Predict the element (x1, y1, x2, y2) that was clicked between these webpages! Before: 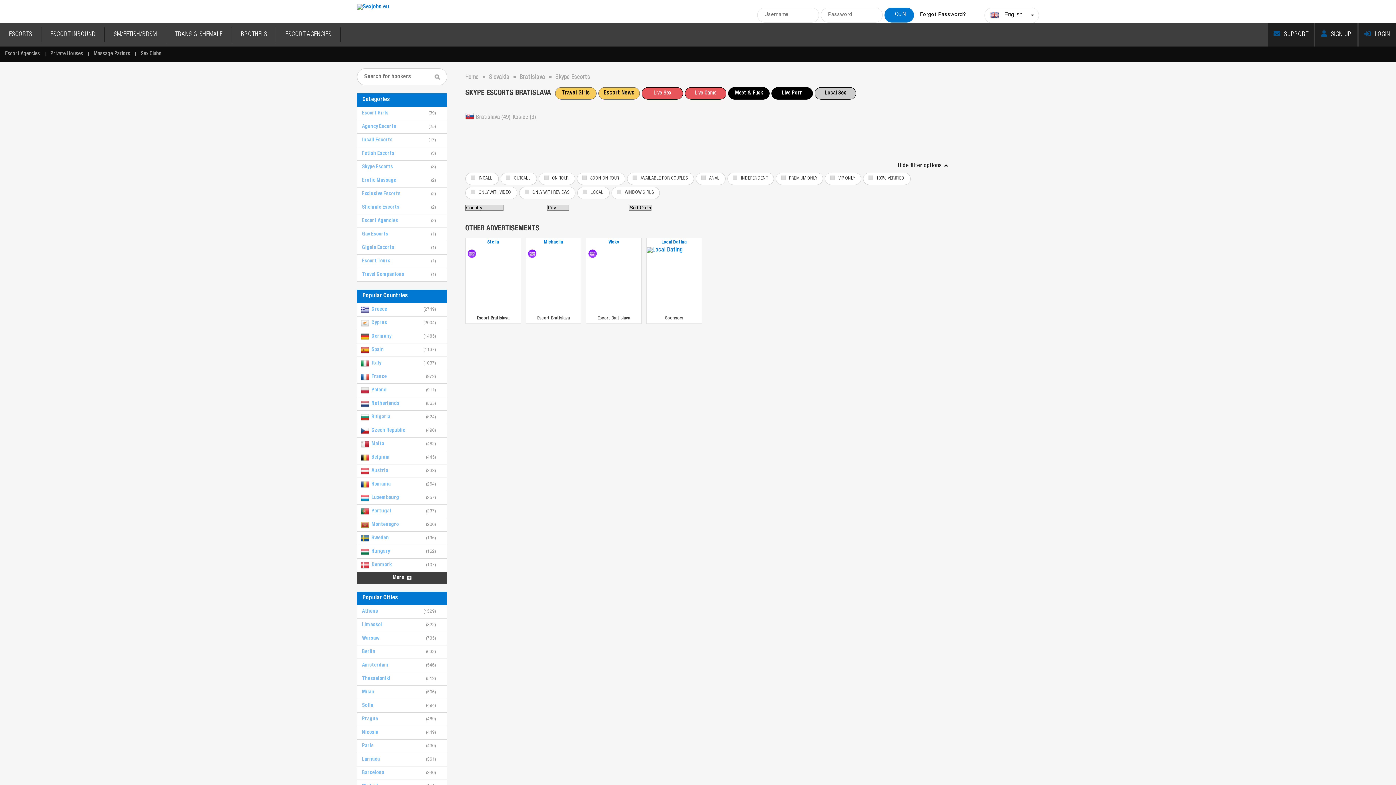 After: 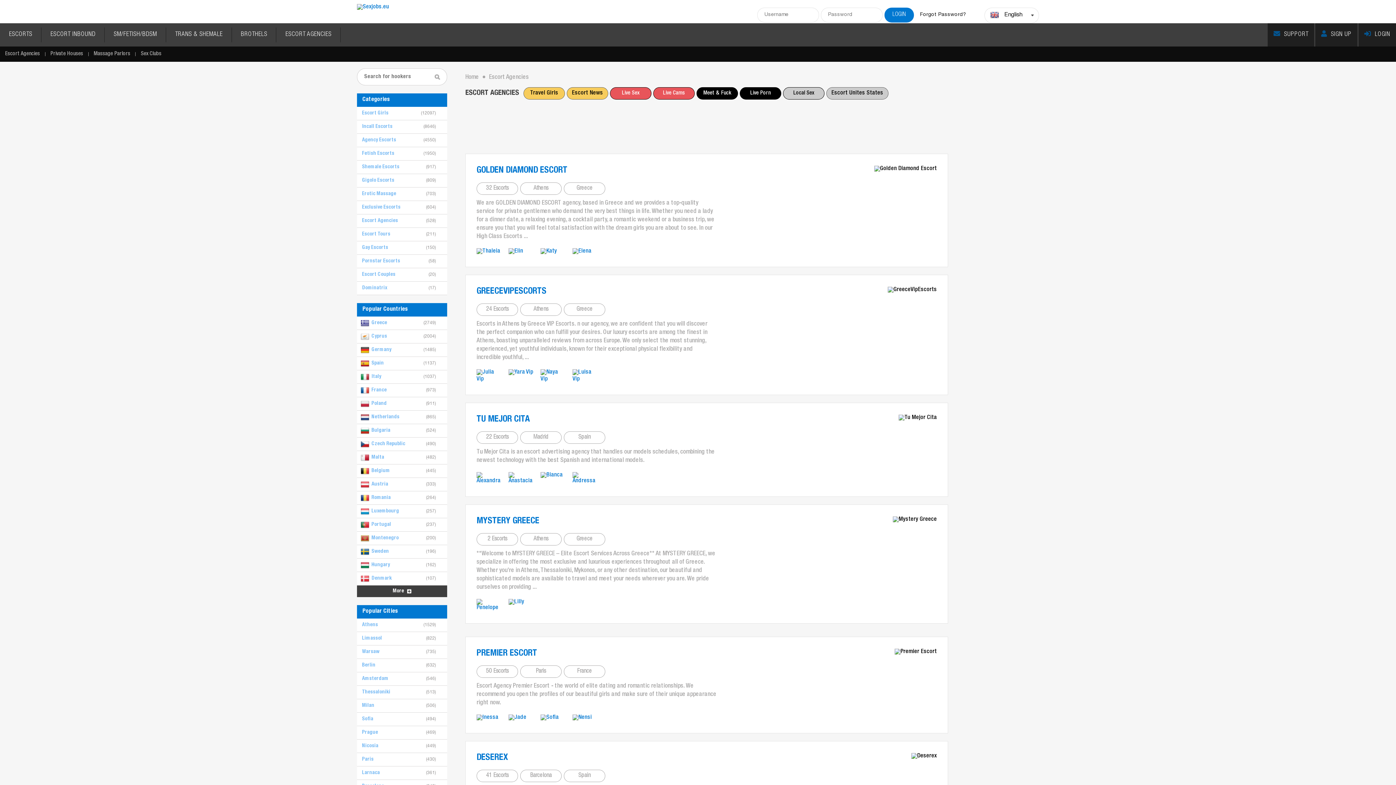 Action: label: Escort Agencies bbox: (0, 46, 45, 61)